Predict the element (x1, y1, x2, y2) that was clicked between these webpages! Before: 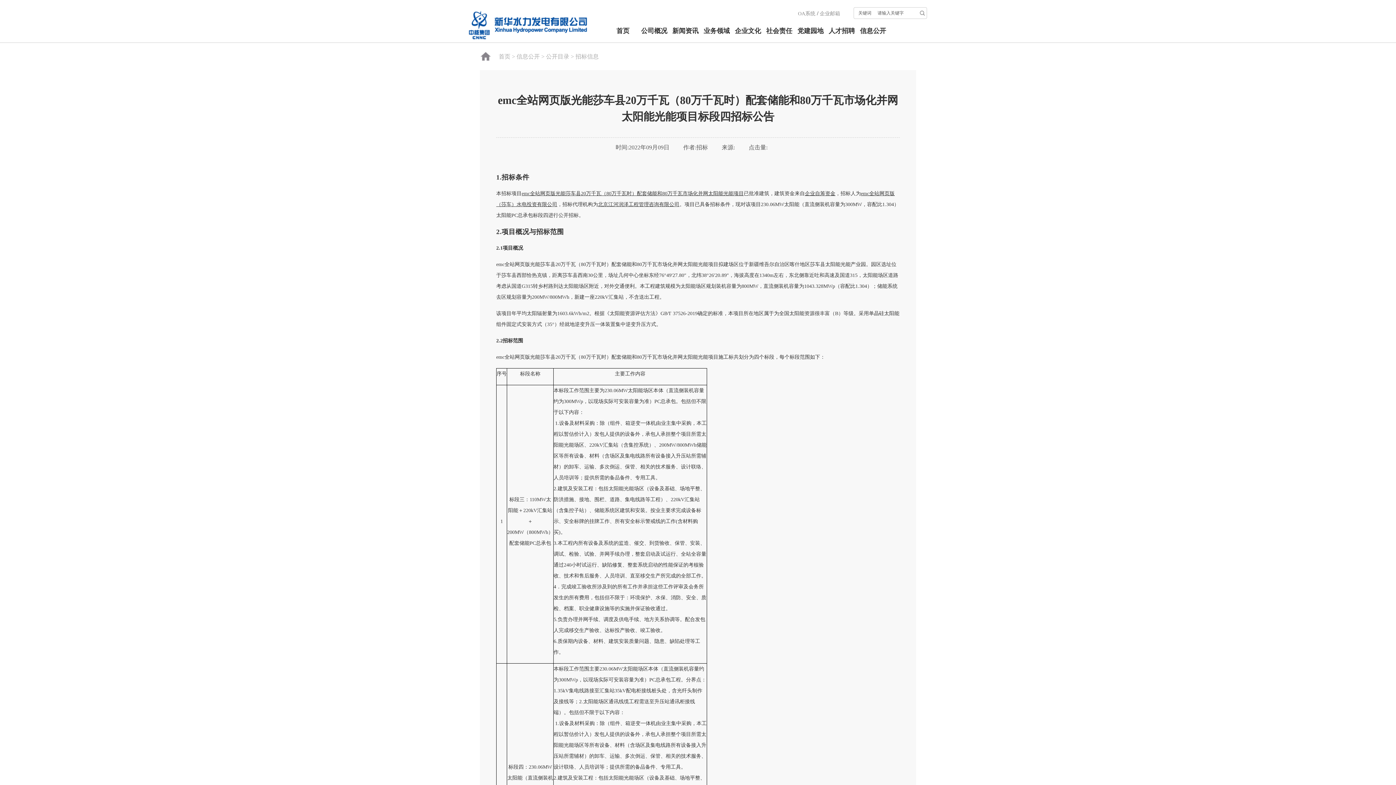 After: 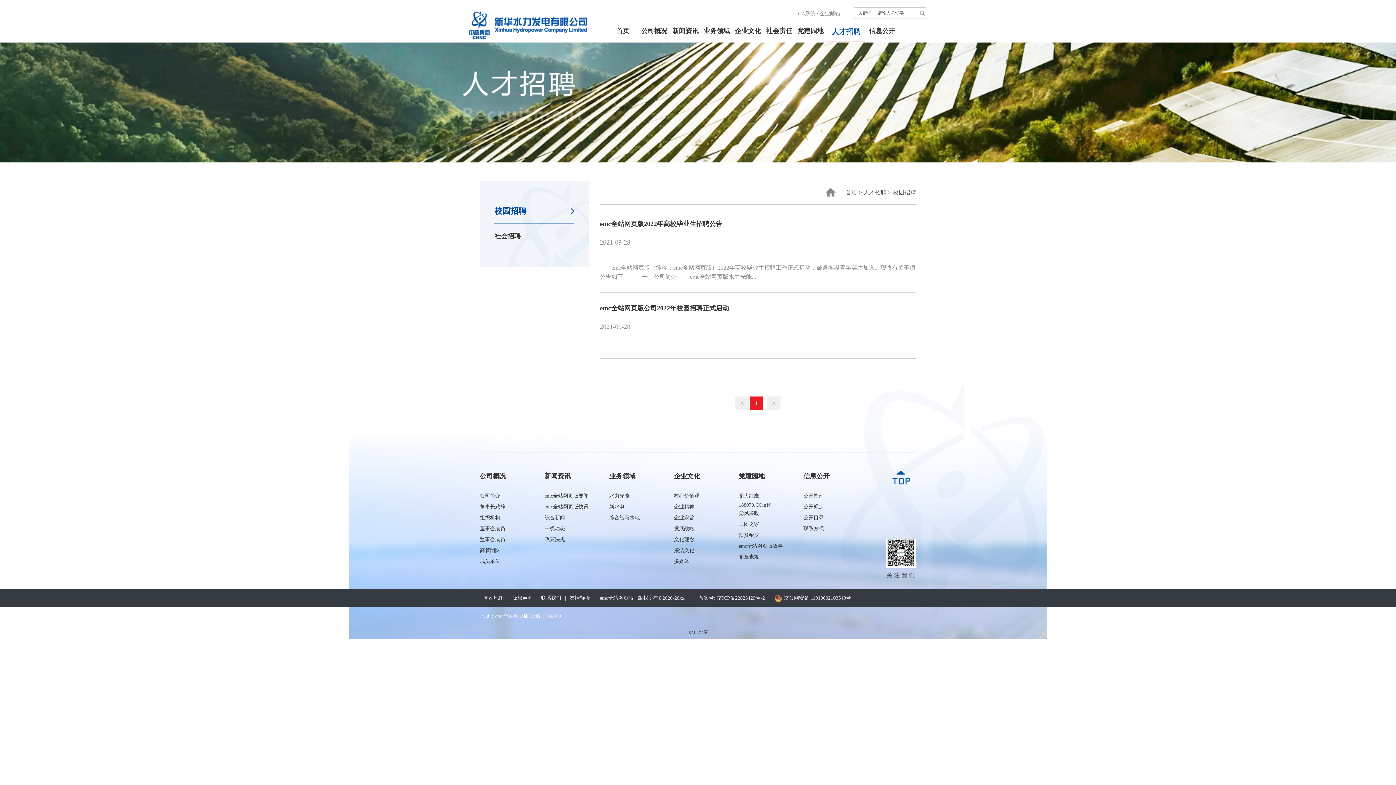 Action: bbox: (827, 26, 856, 36) label: 人才招聘